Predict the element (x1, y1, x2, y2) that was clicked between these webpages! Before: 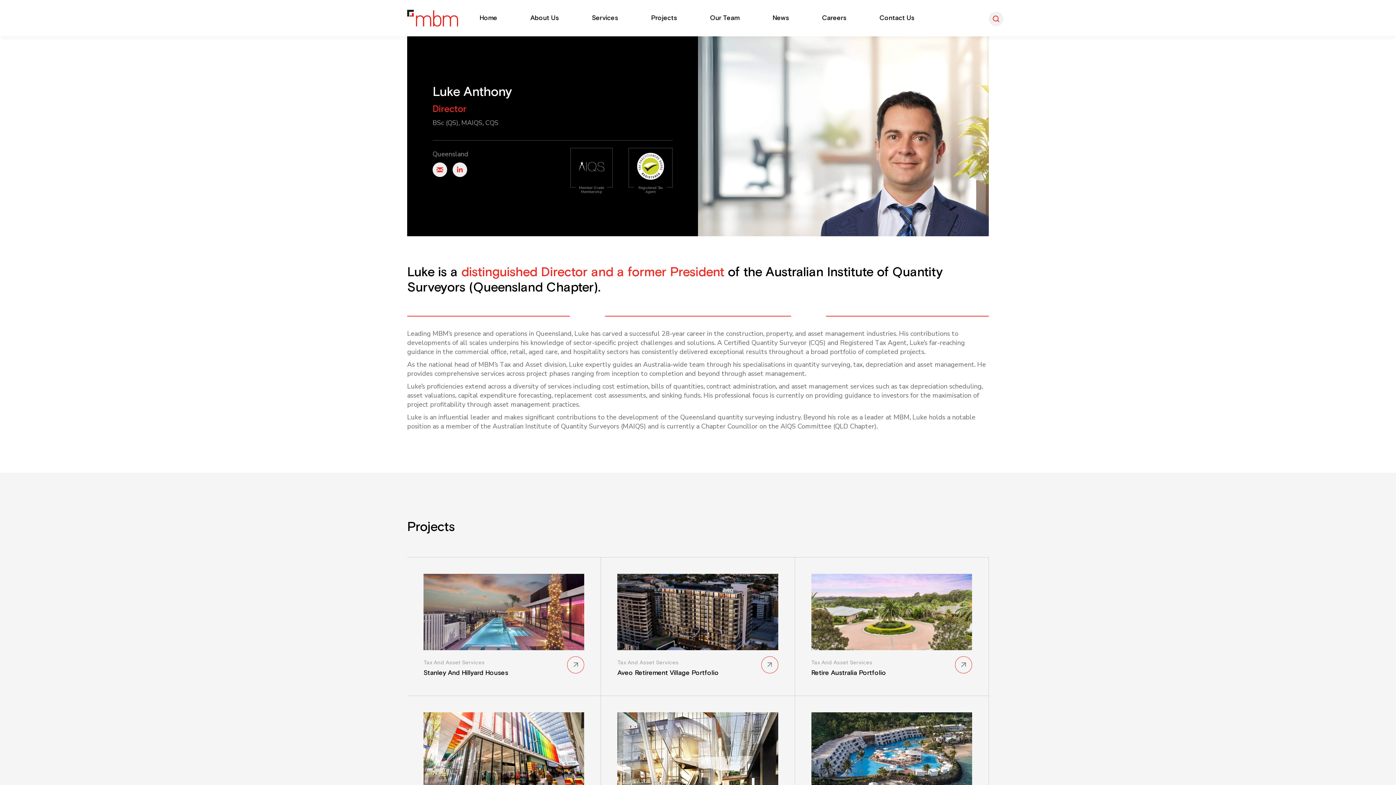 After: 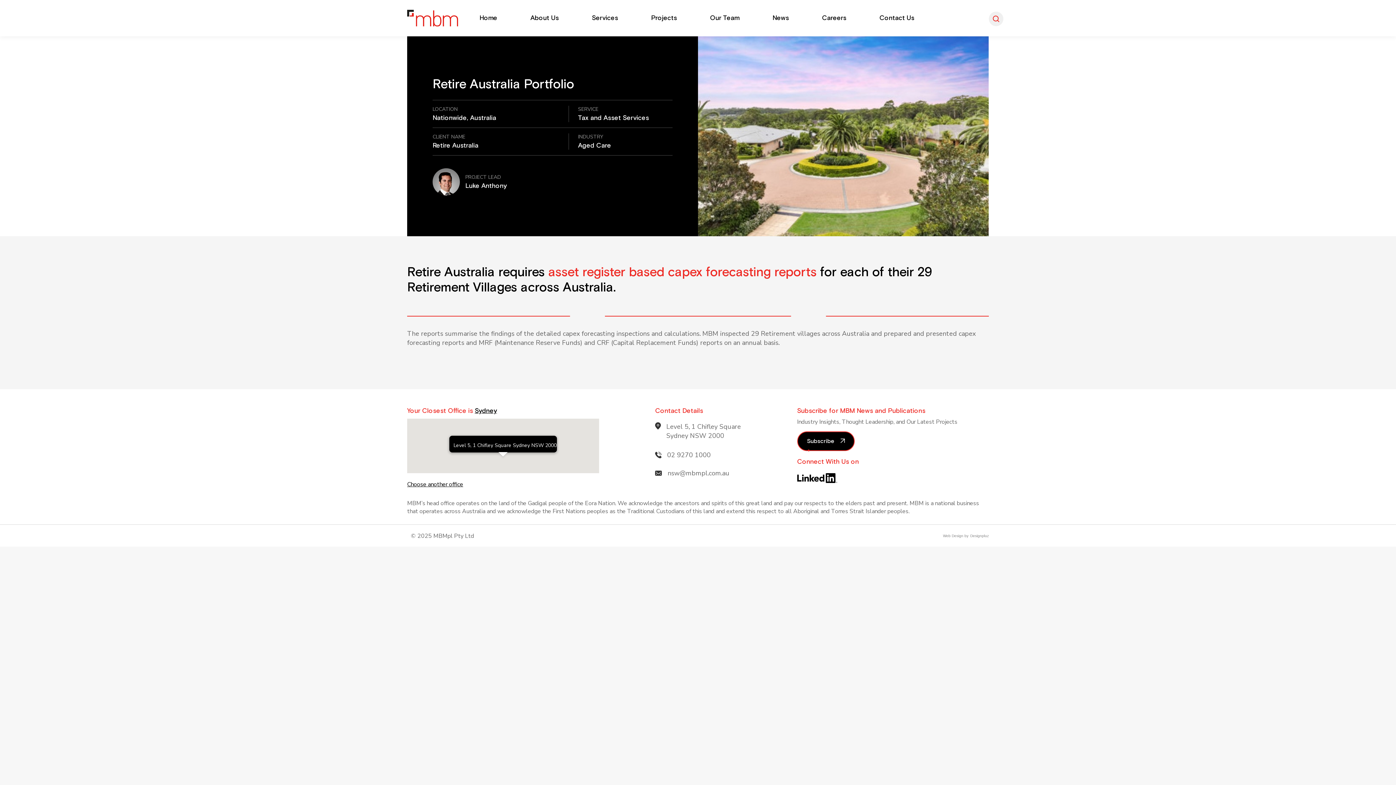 Action: label: Gallery image bbox: (811, 574, 972, 650)